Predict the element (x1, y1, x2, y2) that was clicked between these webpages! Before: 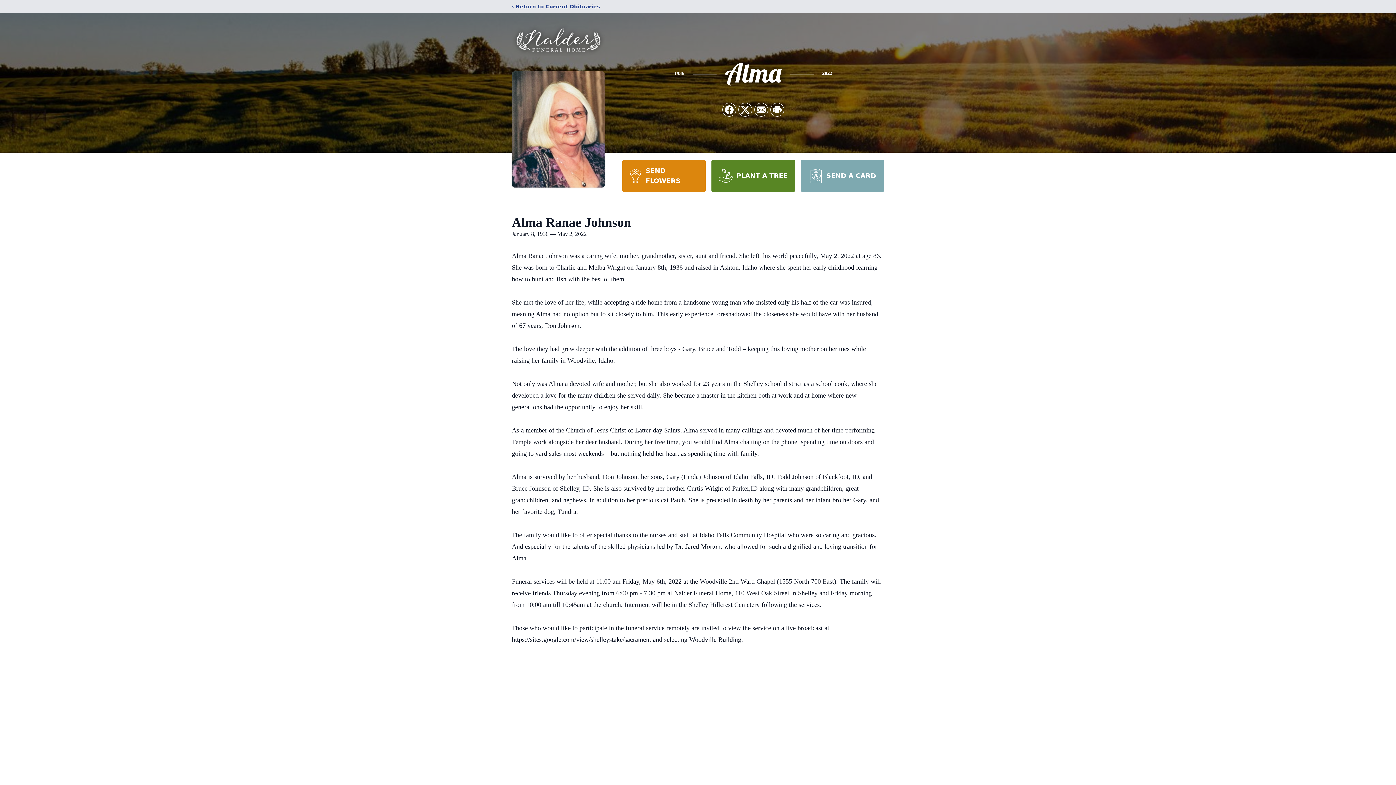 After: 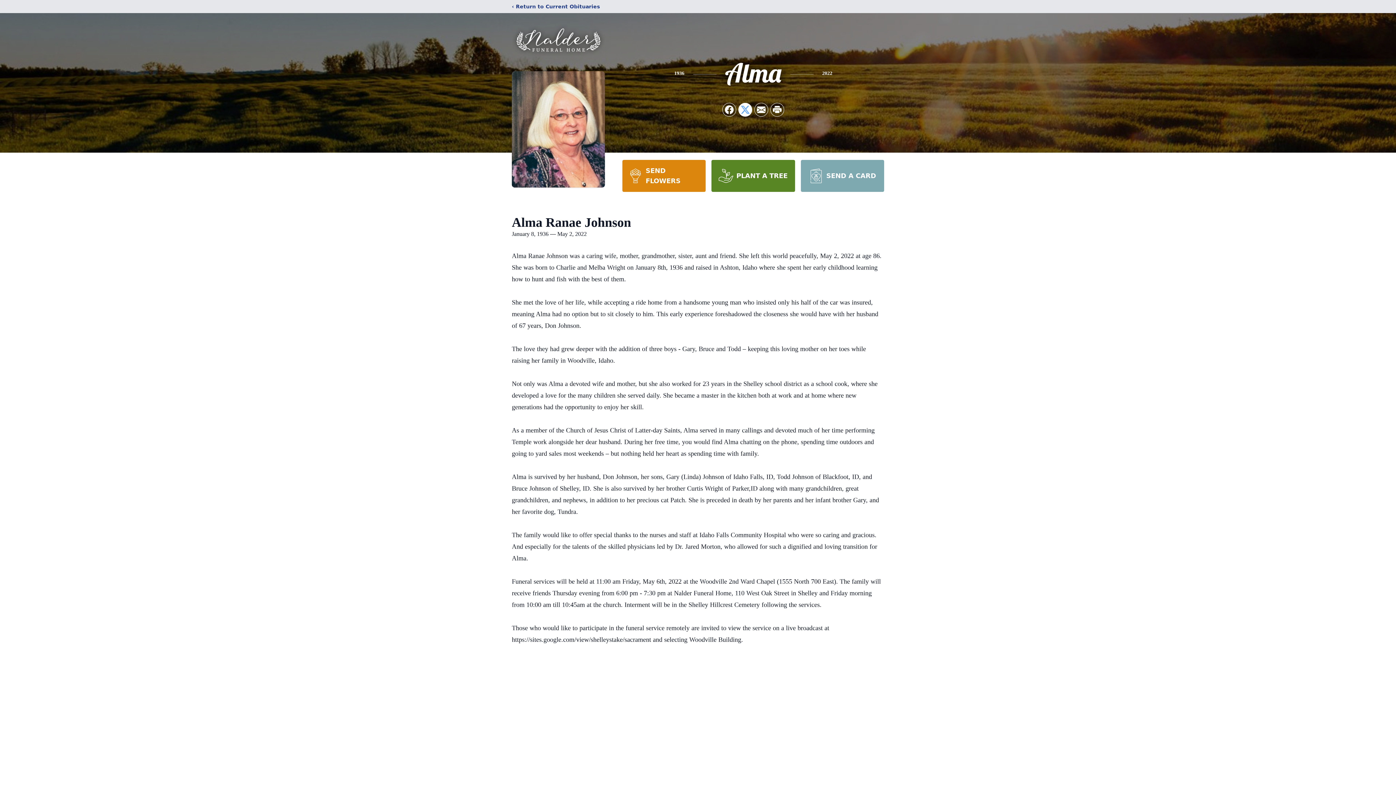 Action: label: Share on X bbox: (738, 103, 752, 116)